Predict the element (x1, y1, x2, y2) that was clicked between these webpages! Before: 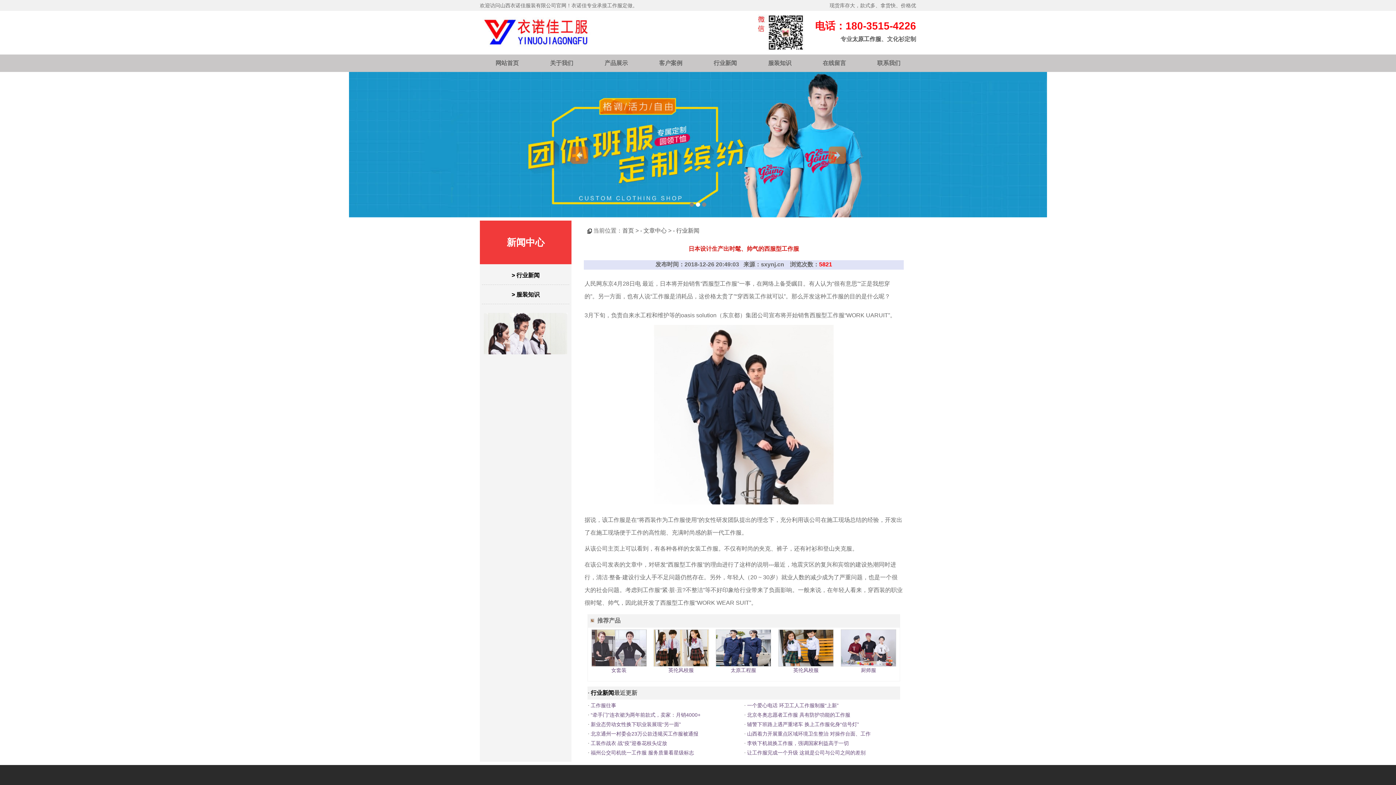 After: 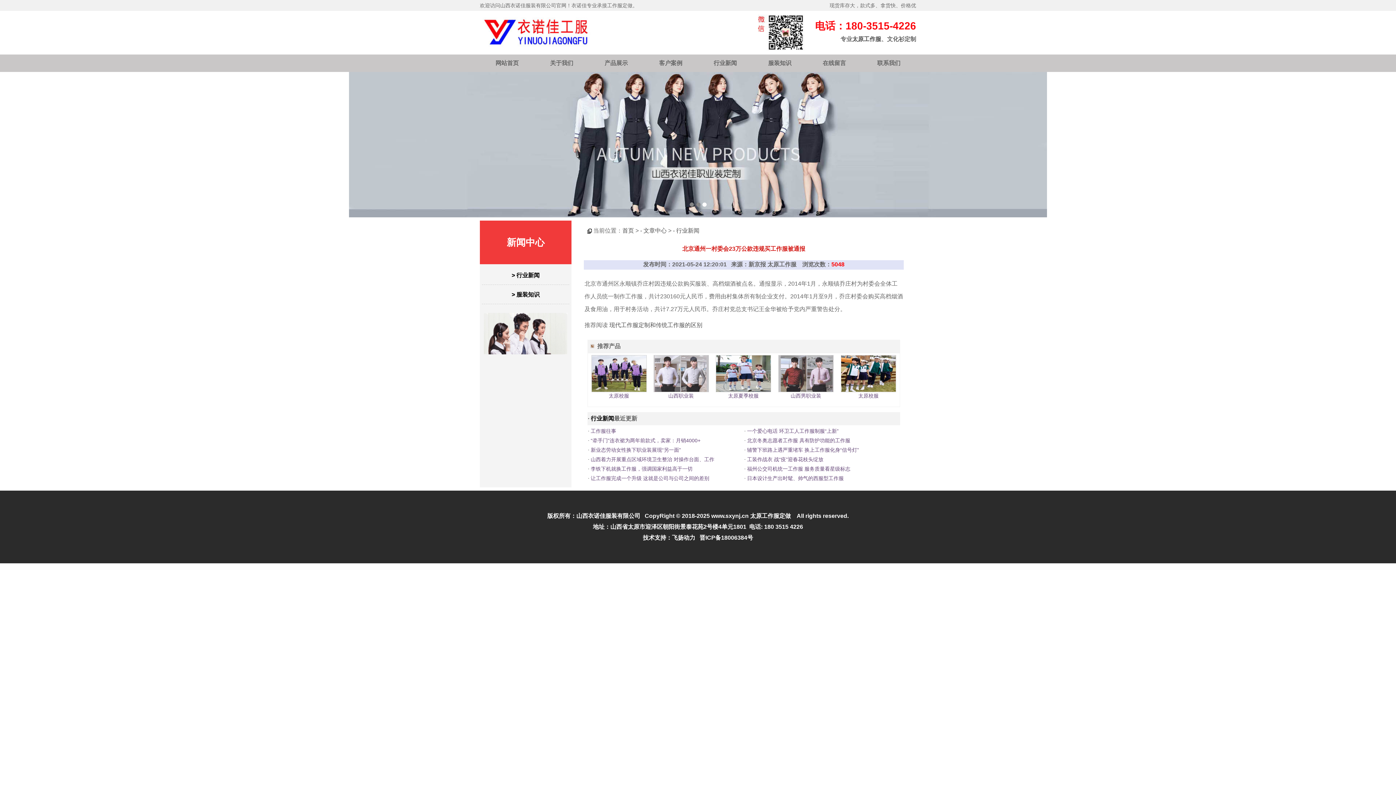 Action: label: 北京通州一村委会23万公款违规买工作服被通报 bbox: (590, 731, 698, 737)